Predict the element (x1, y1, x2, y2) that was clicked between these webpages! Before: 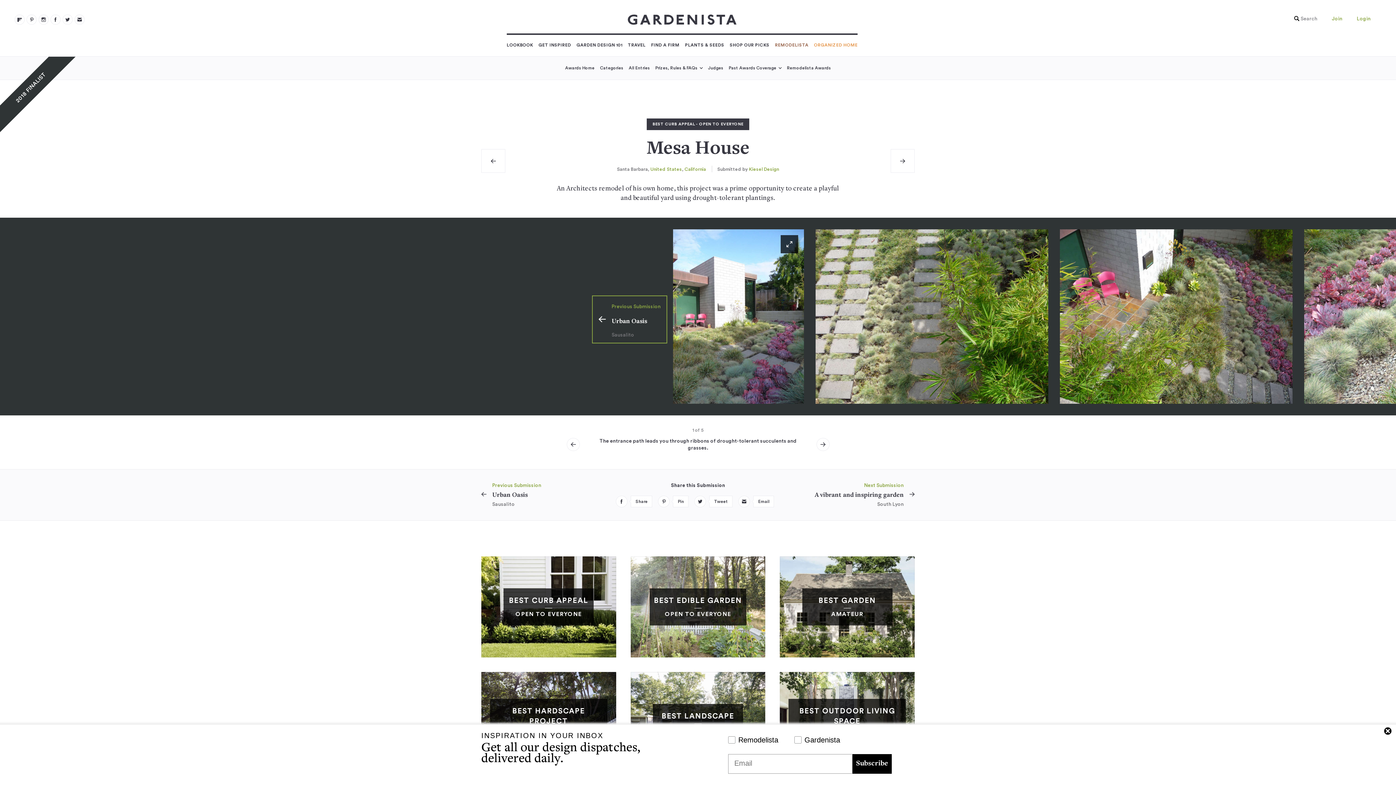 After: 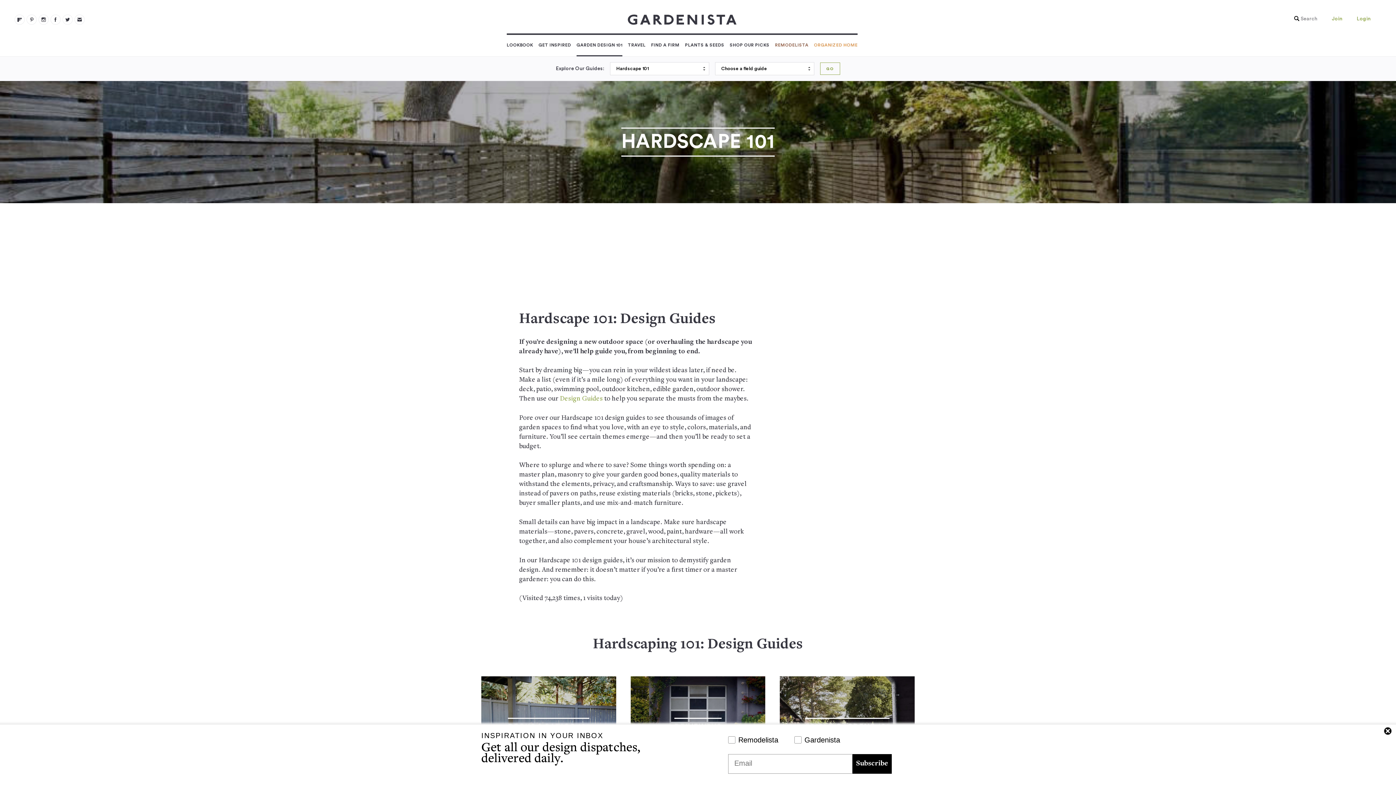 Action: bbox: (576, 34, 622, 56) label: GARDEN DESIGN 101